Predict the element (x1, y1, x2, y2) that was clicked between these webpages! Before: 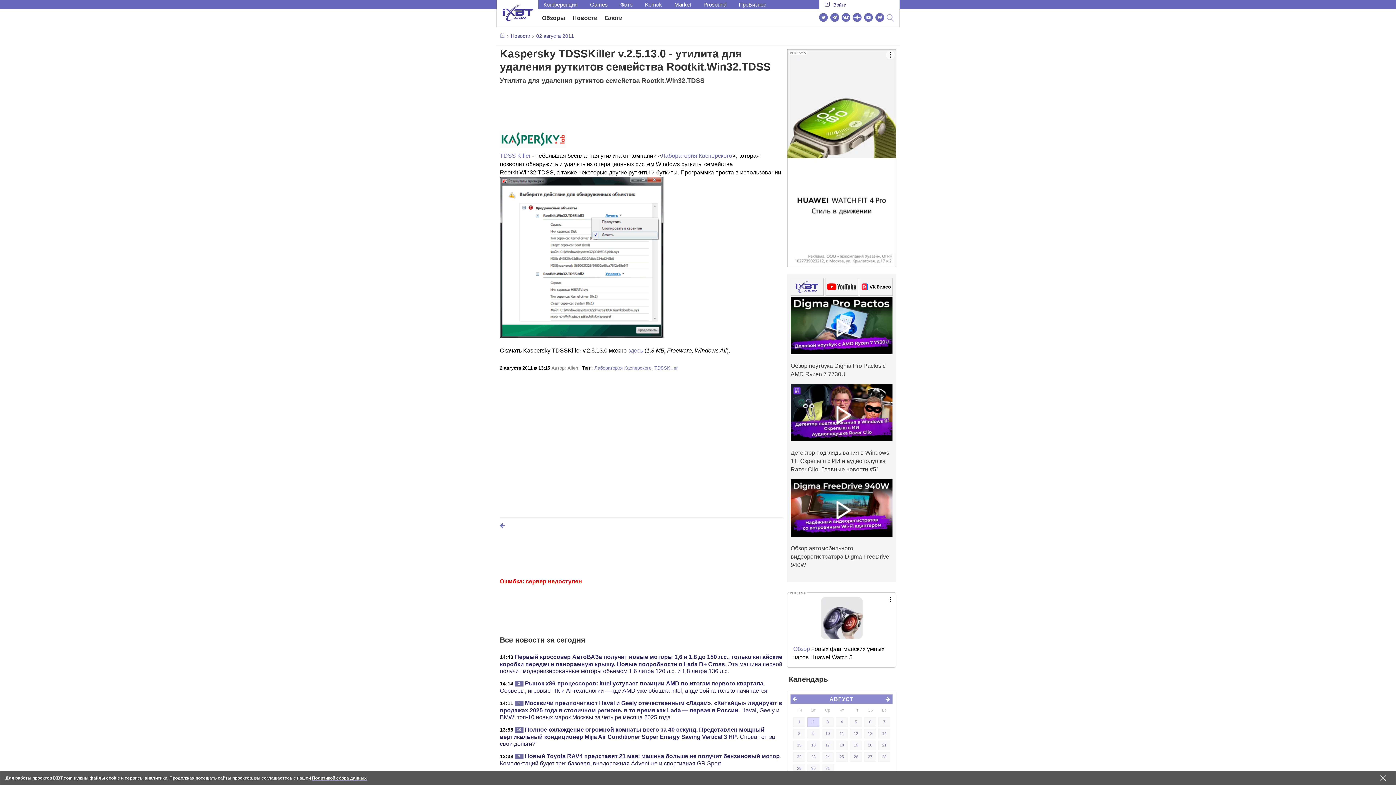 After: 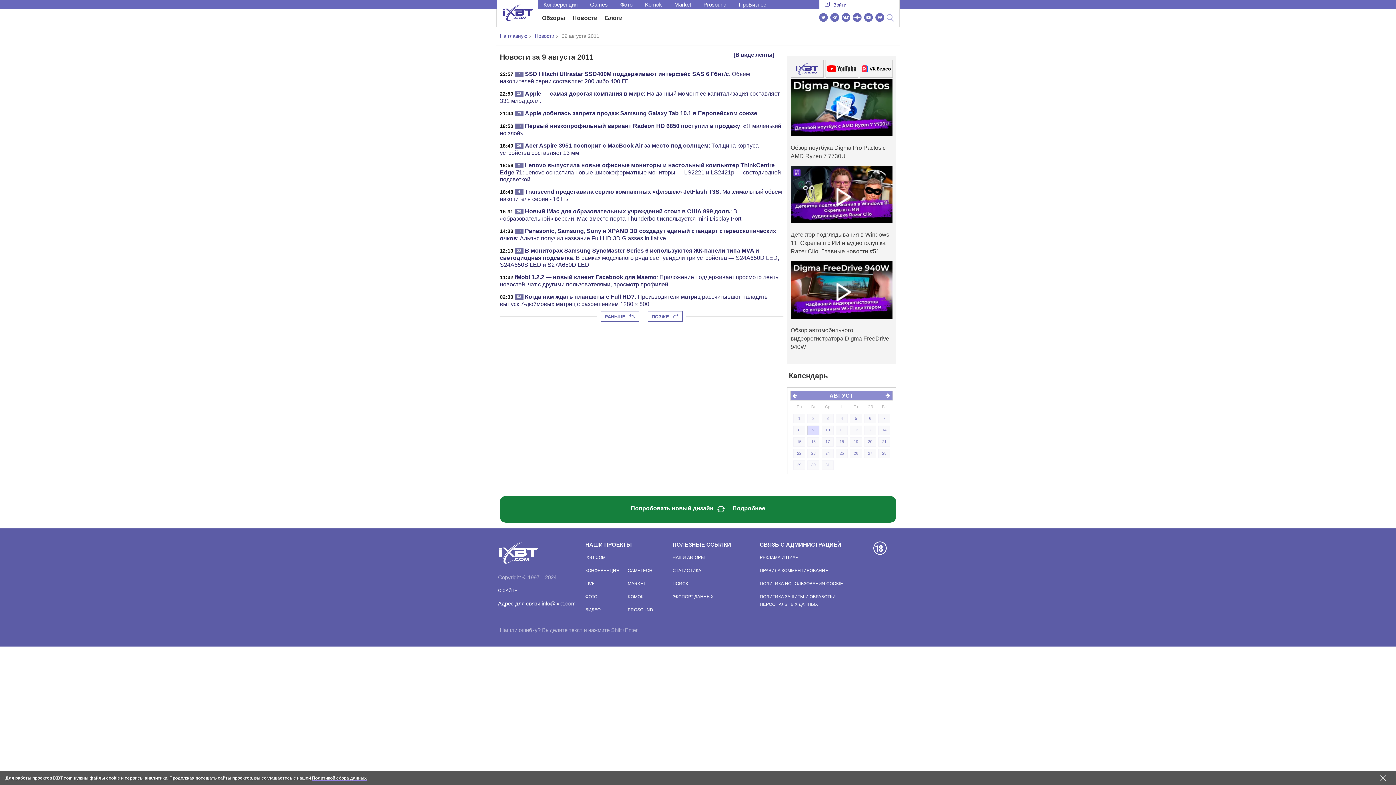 Action: bbox: (807, 729, 819, 738) label: 9